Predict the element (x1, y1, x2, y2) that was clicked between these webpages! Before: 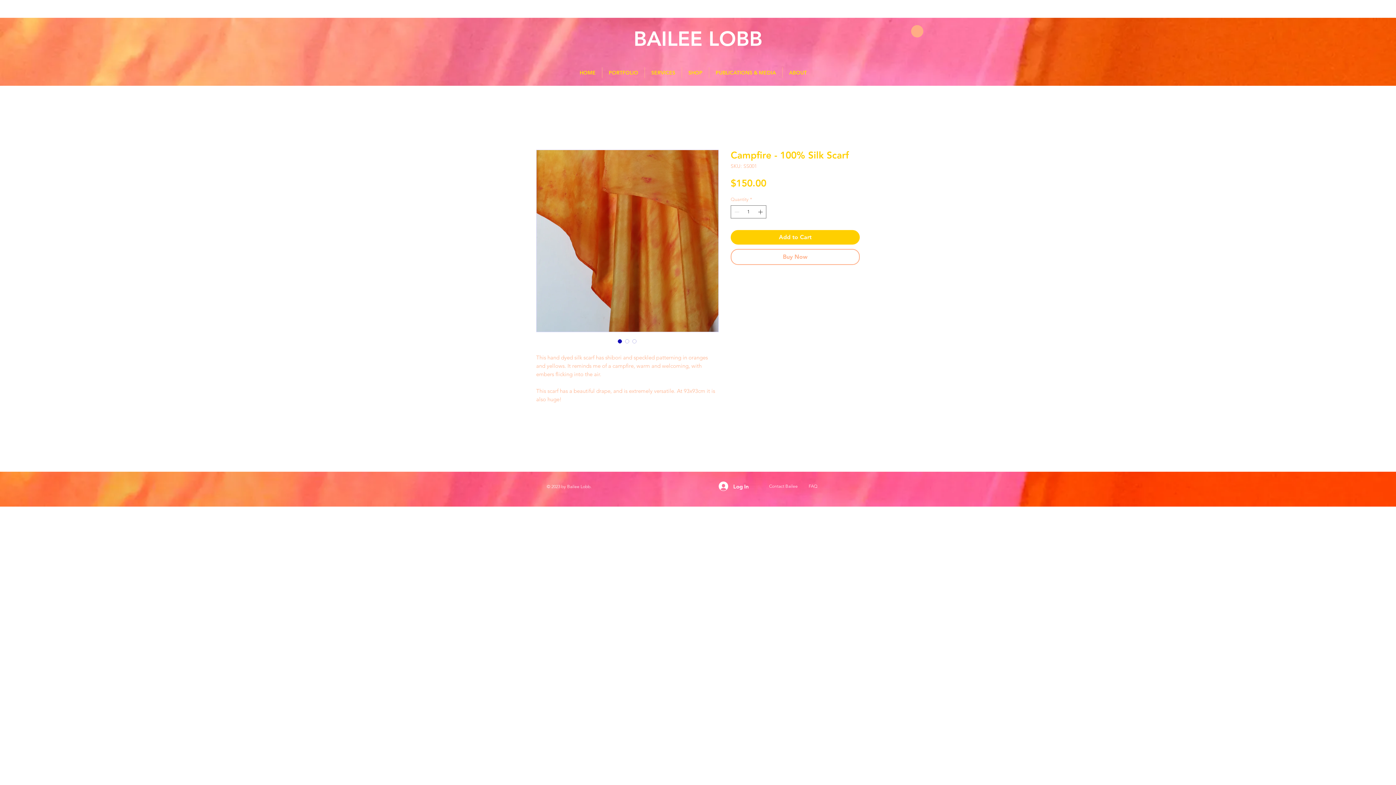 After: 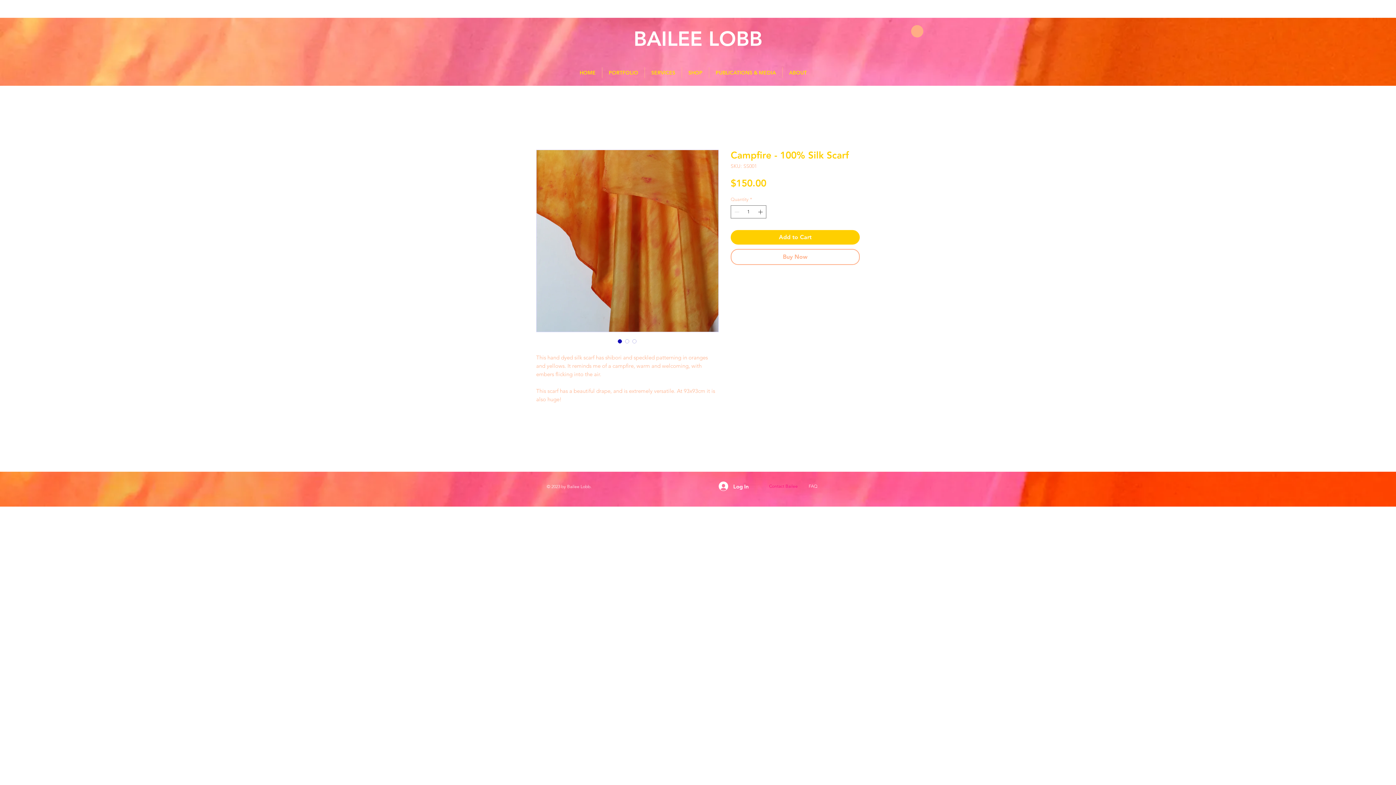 Action: label: Contact Bailee bbox: (757, 479, 809, 493)